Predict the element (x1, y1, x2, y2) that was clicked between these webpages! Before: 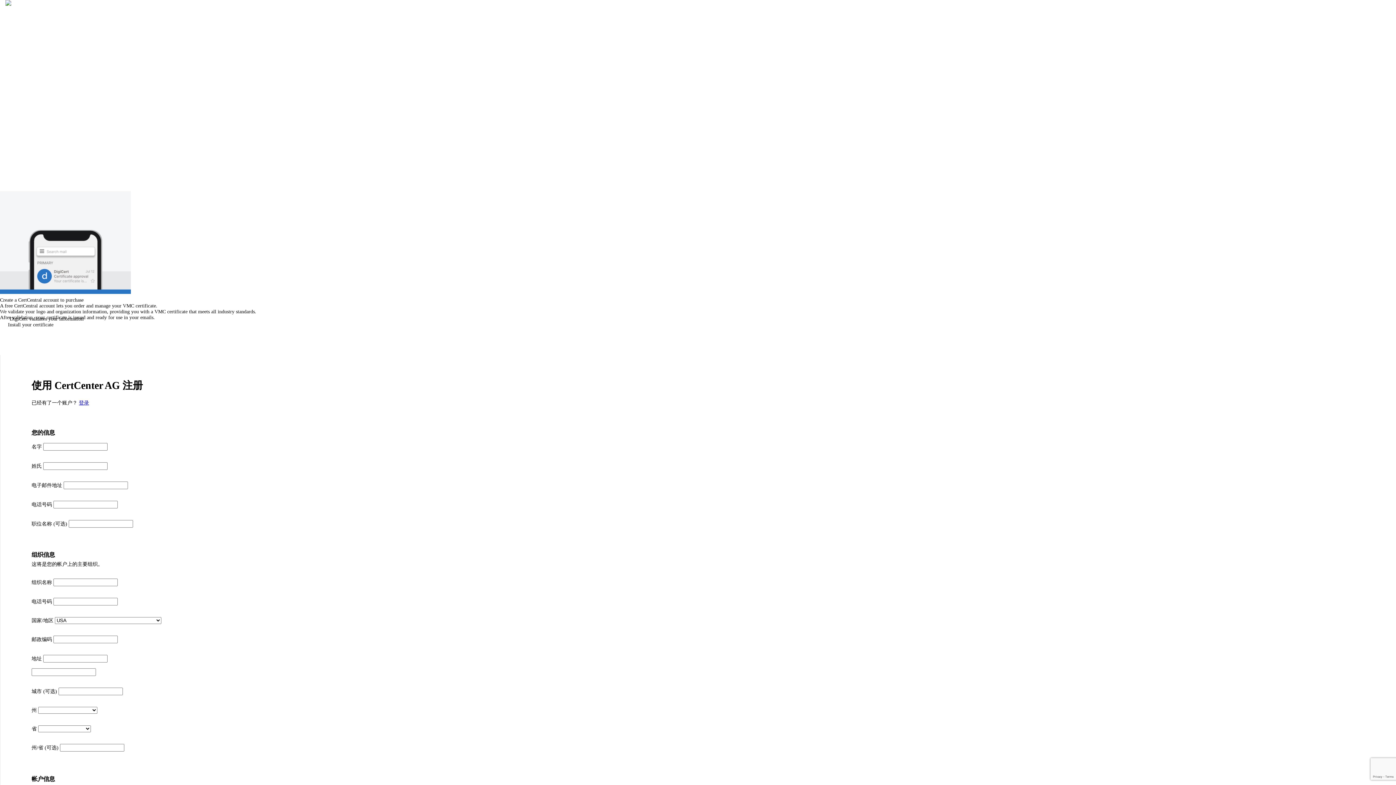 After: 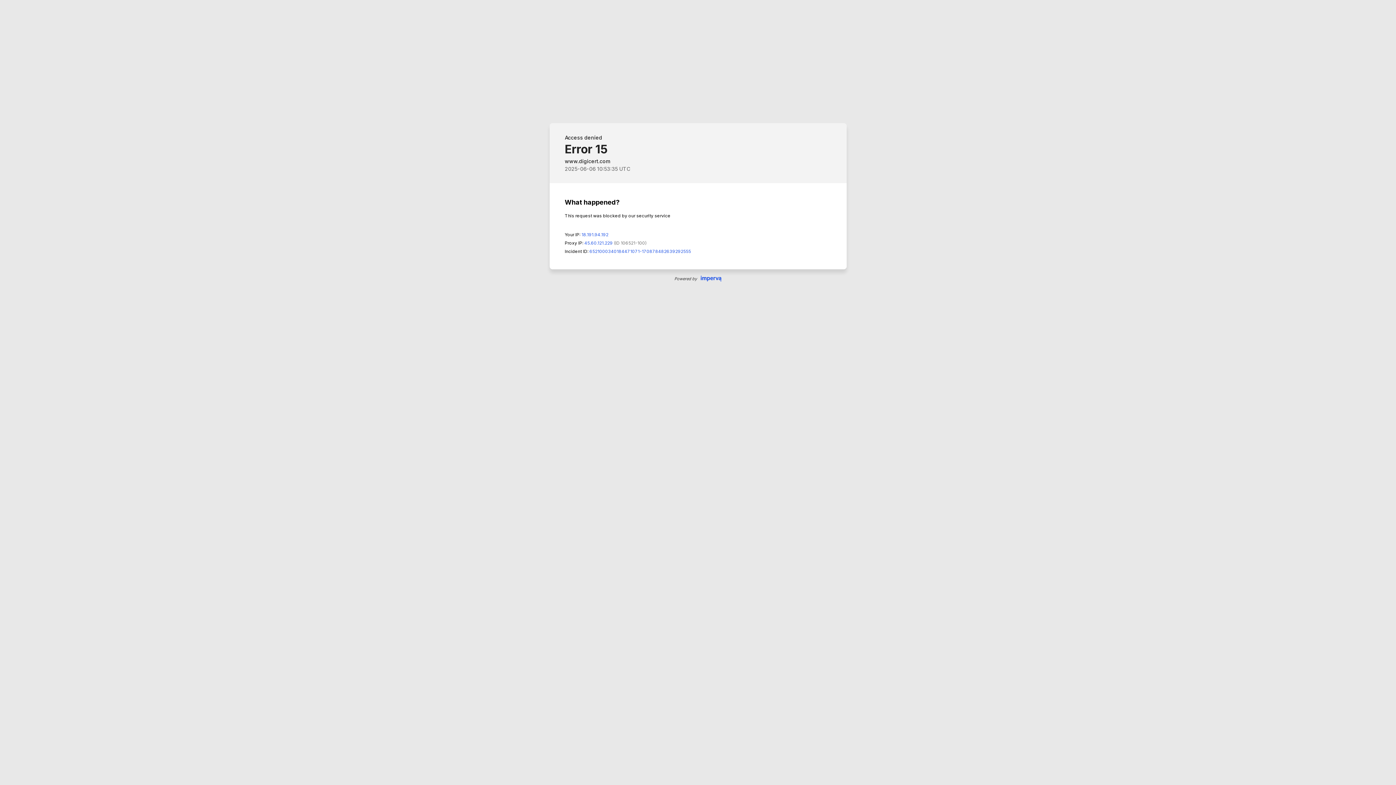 Action: bbox: (1366, 80, 1389, 86) label: Nederlands